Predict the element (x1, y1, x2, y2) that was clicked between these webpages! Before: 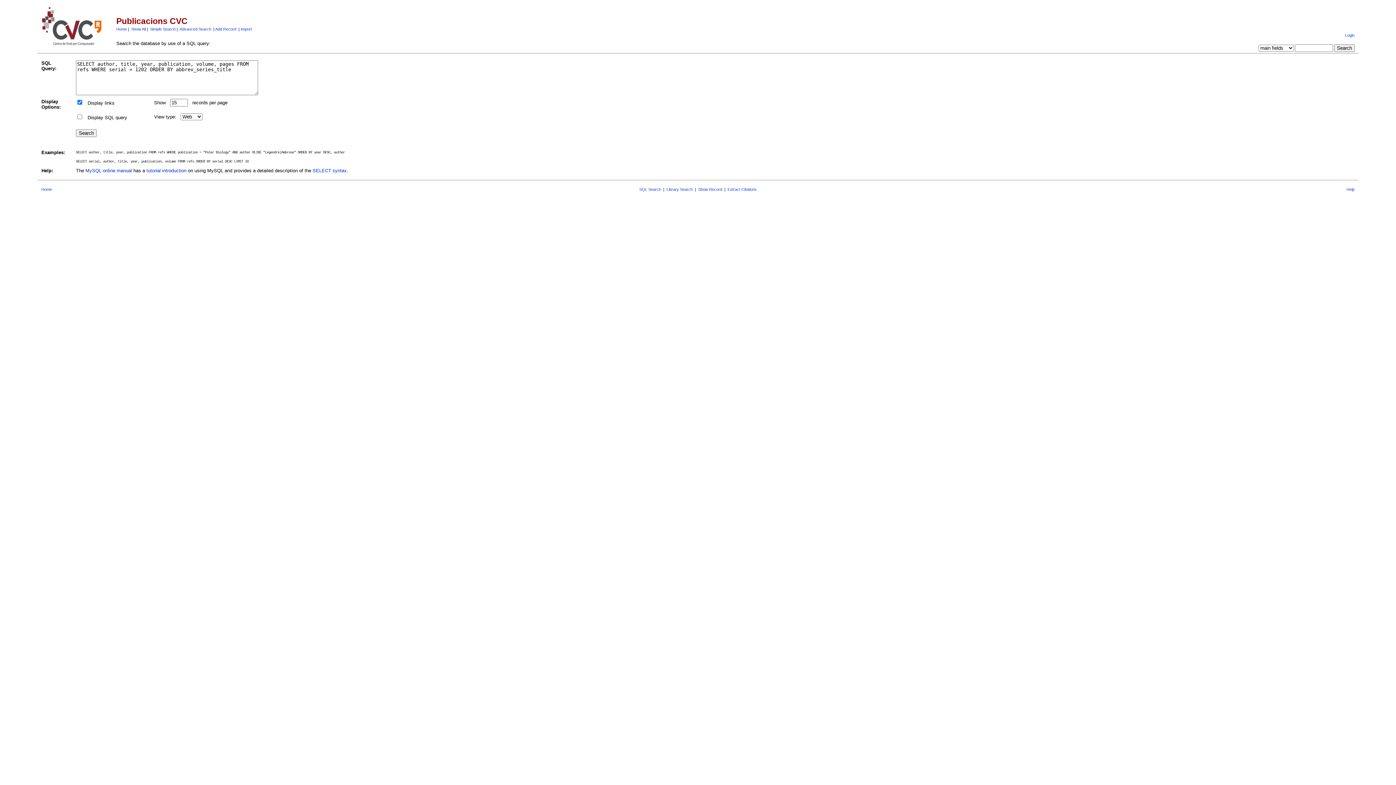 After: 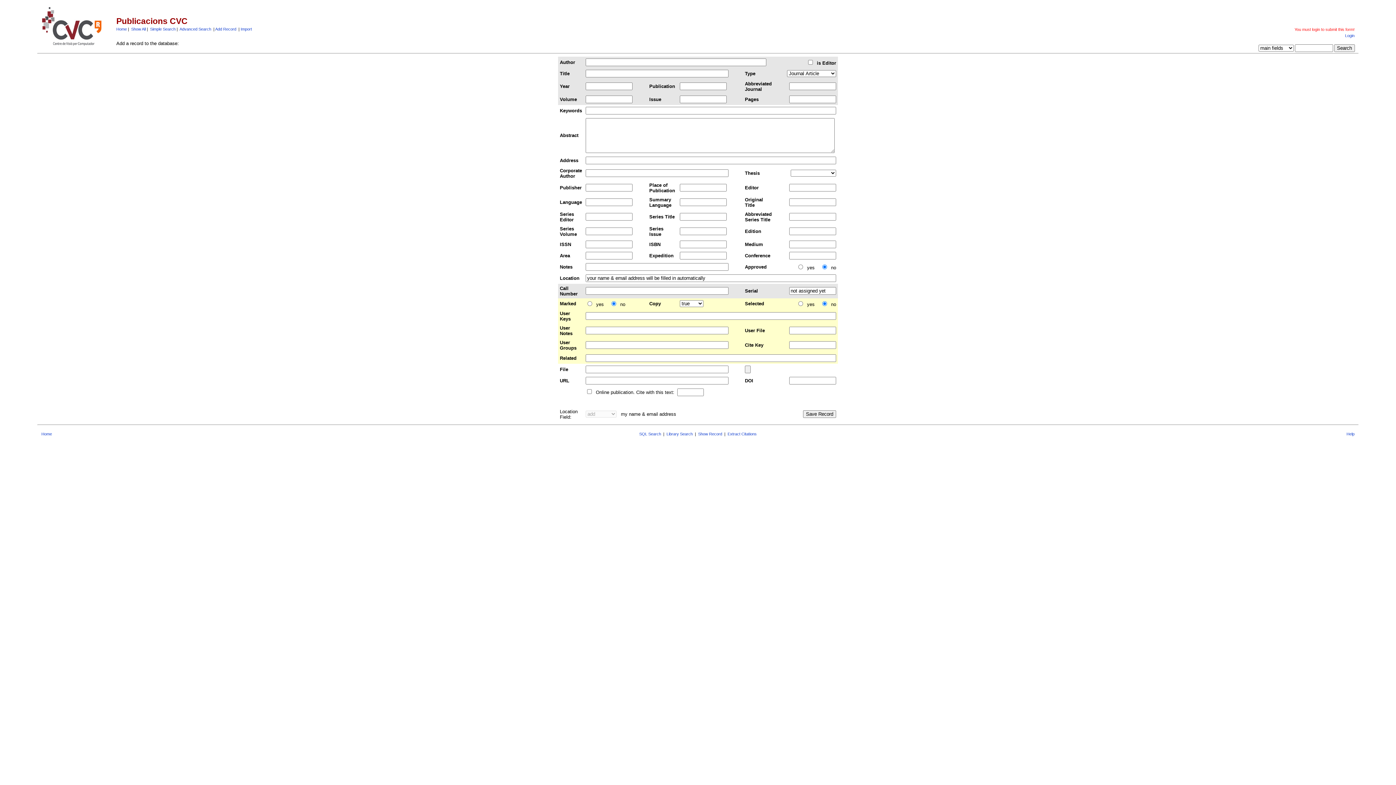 Action: bbox: (215, 26, 236, 31) label: Add Record